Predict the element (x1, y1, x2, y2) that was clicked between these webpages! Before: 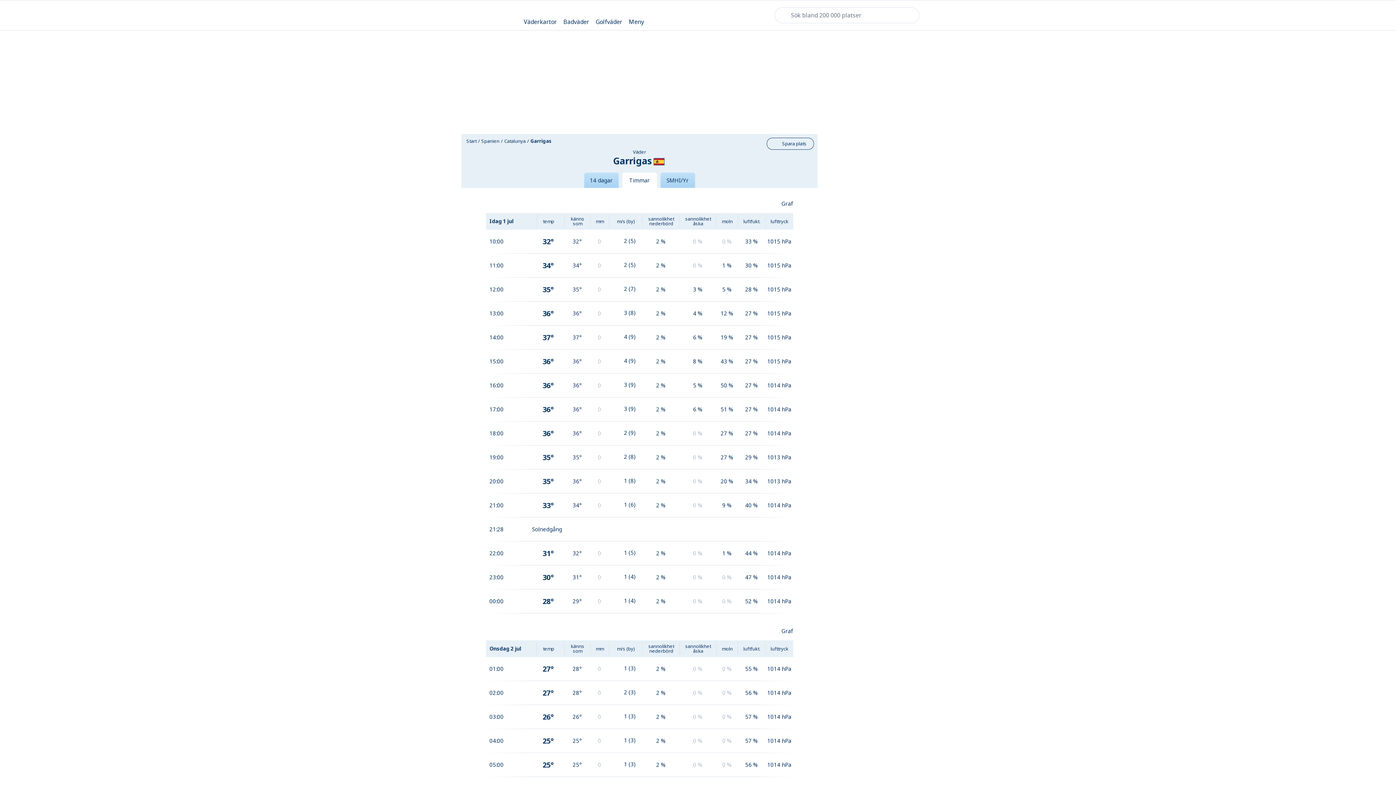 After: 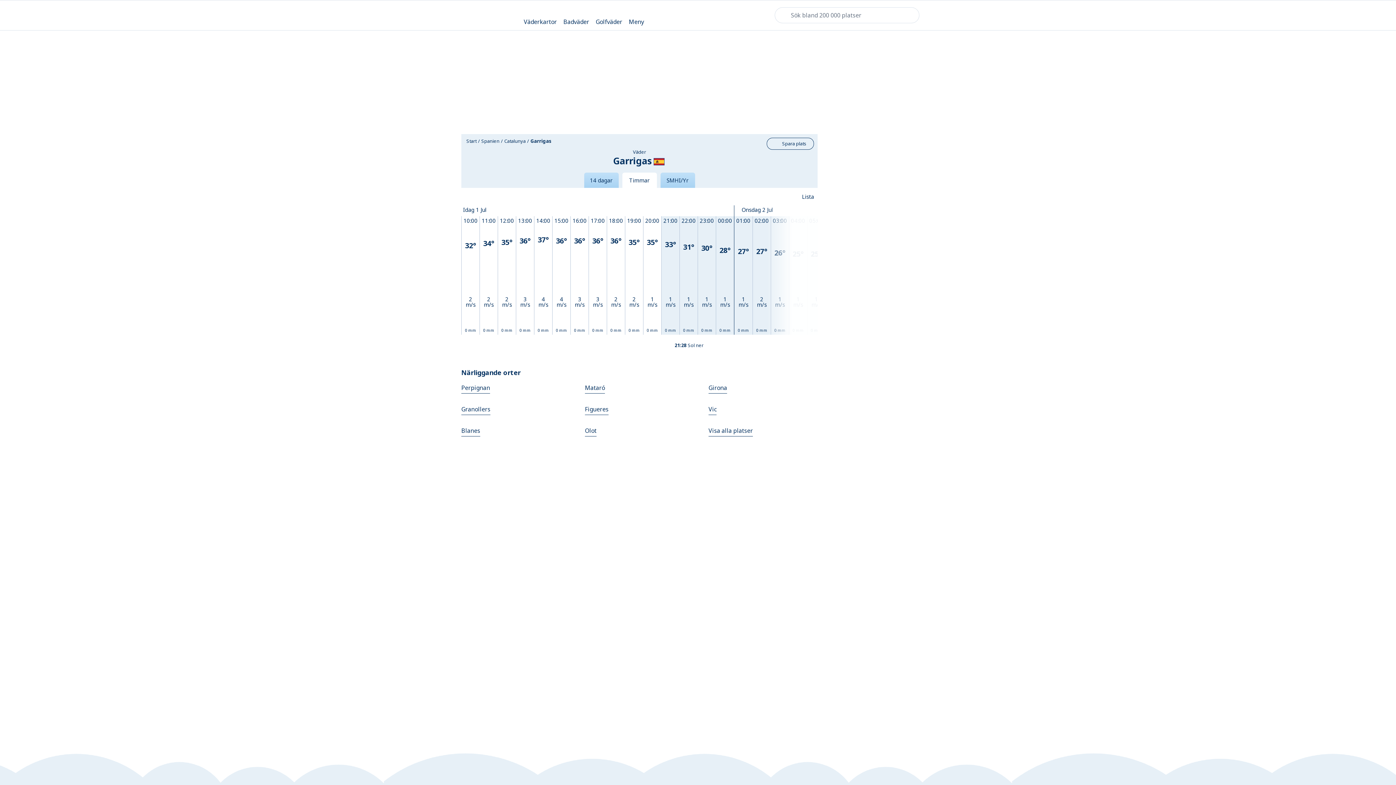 Action: bbox: (766, 195, 793, 213) label: Graf